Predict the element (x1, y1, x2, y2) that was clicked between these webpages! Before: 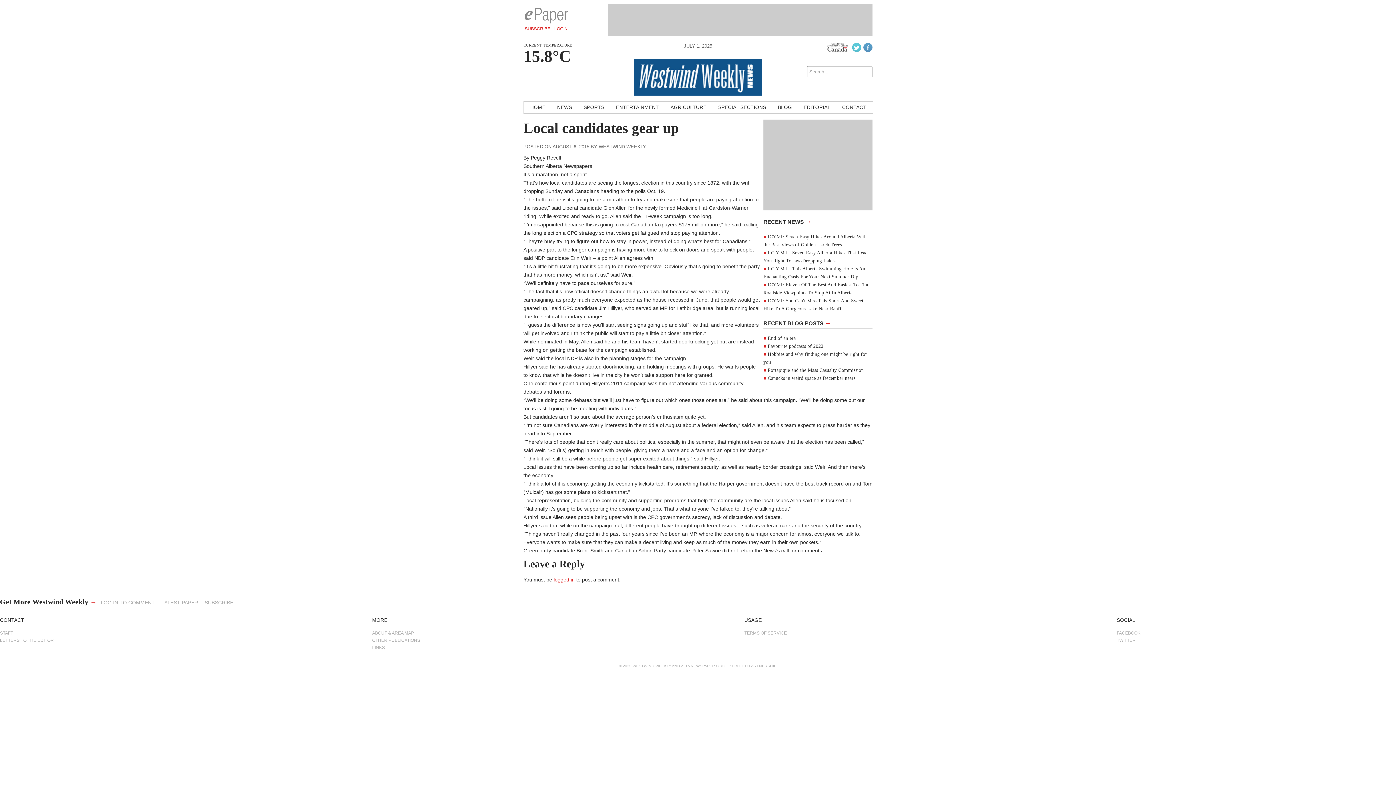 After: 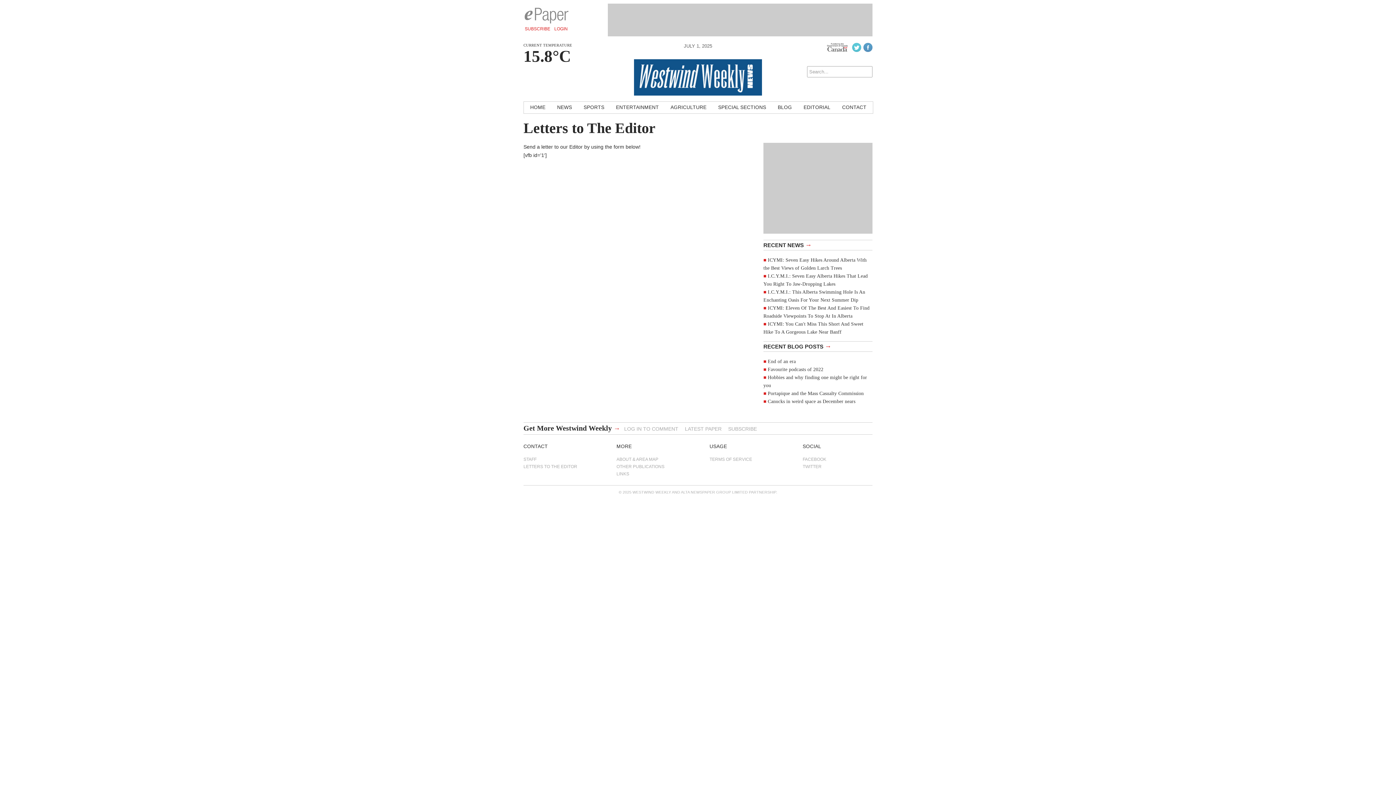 Action: bbox: (0, 636, 279, 644) label: LETTERS TO THE EDITOR